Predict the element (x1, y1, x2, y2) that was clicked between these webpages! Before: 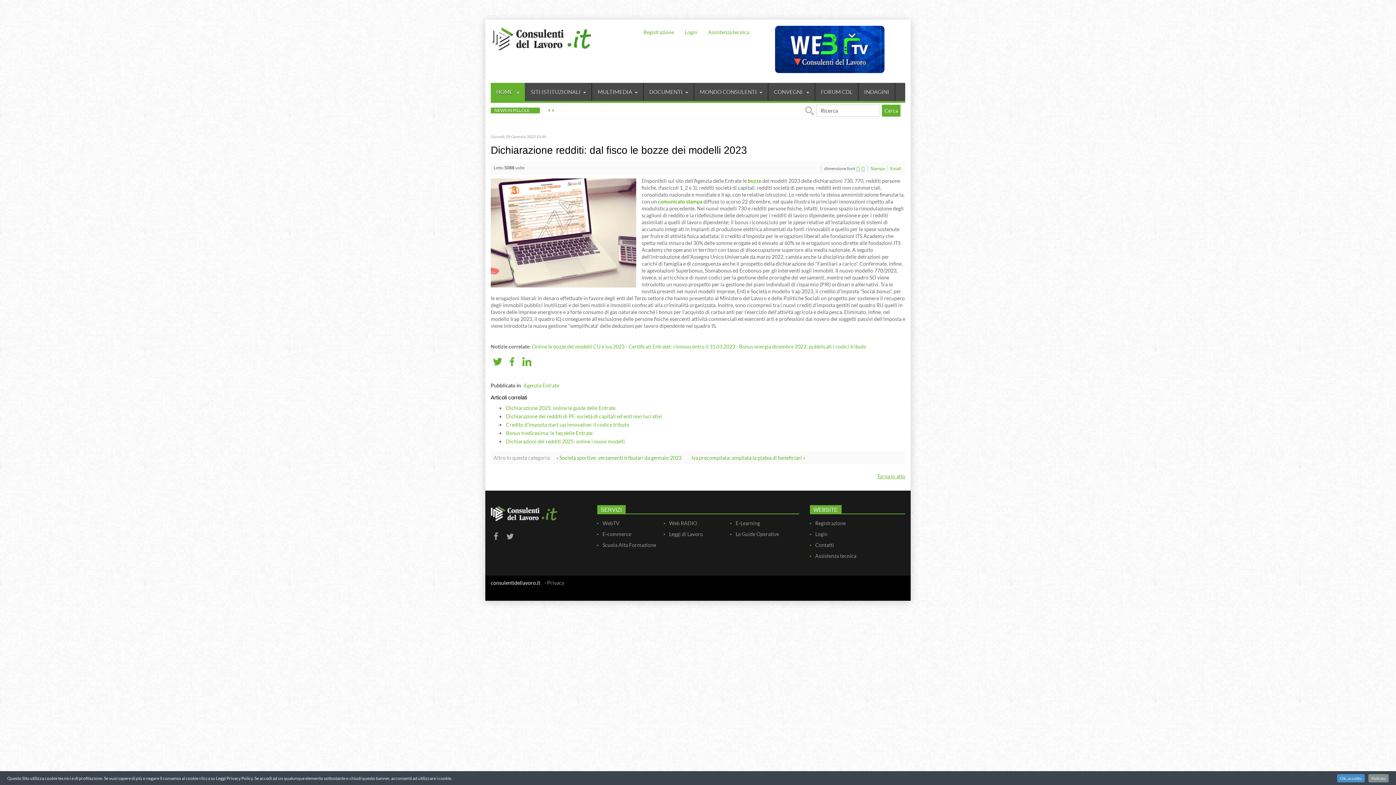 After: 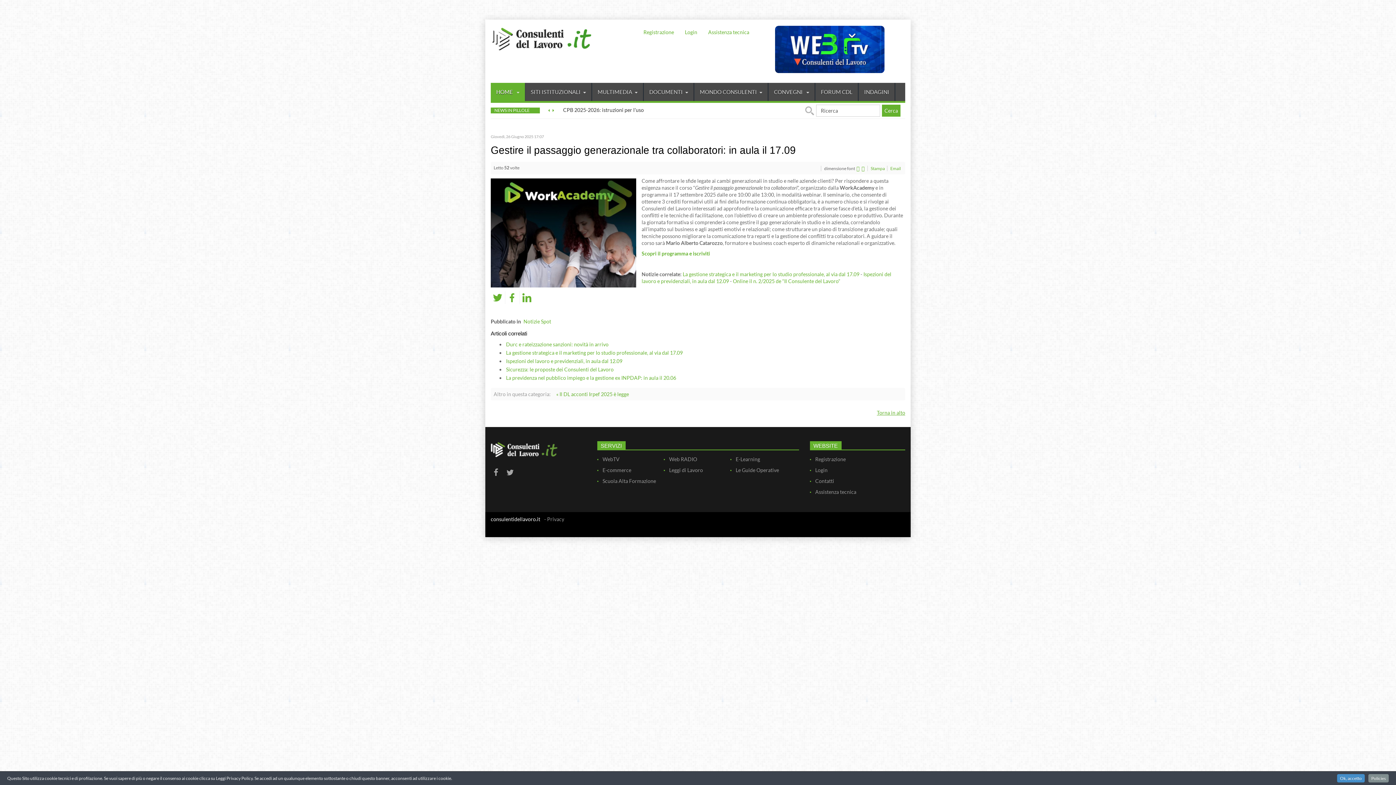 Action: label: Gestire il passaggio generazionale tra collaboratori: in aula il 17.09 bbox: (563, 106, 712, 113)